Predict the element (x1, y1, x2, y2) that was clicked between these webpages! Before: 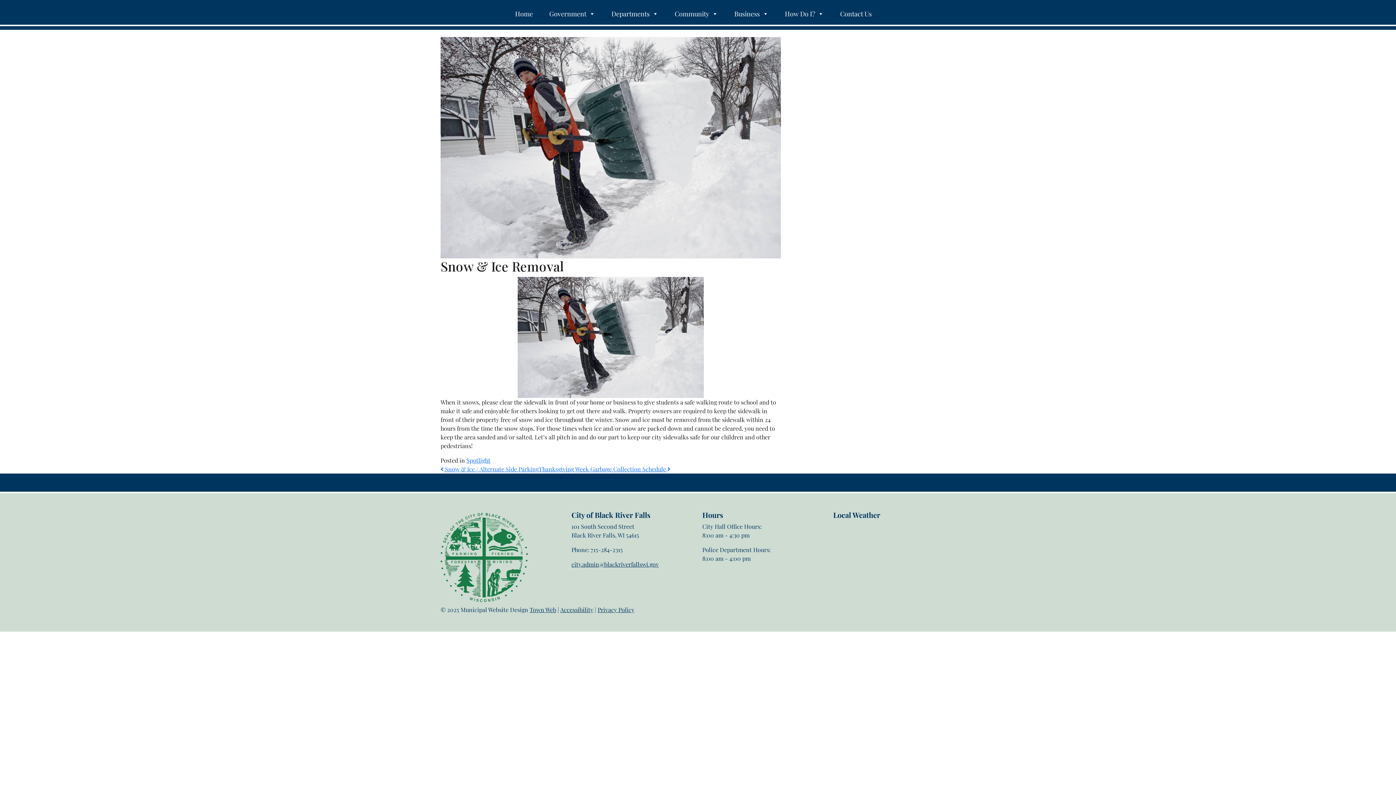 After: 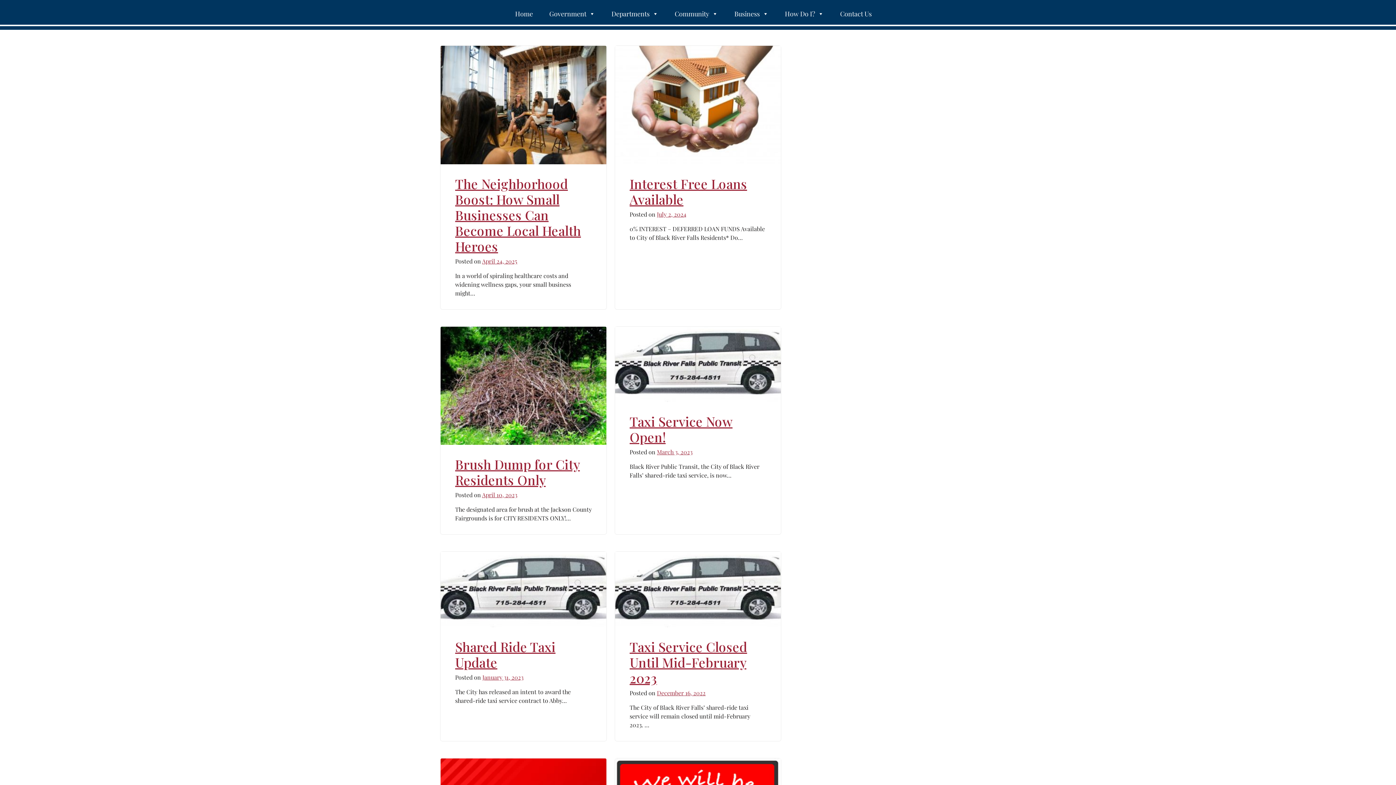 Action: label: Spotlight bbox: (466, 456, 490, 464)